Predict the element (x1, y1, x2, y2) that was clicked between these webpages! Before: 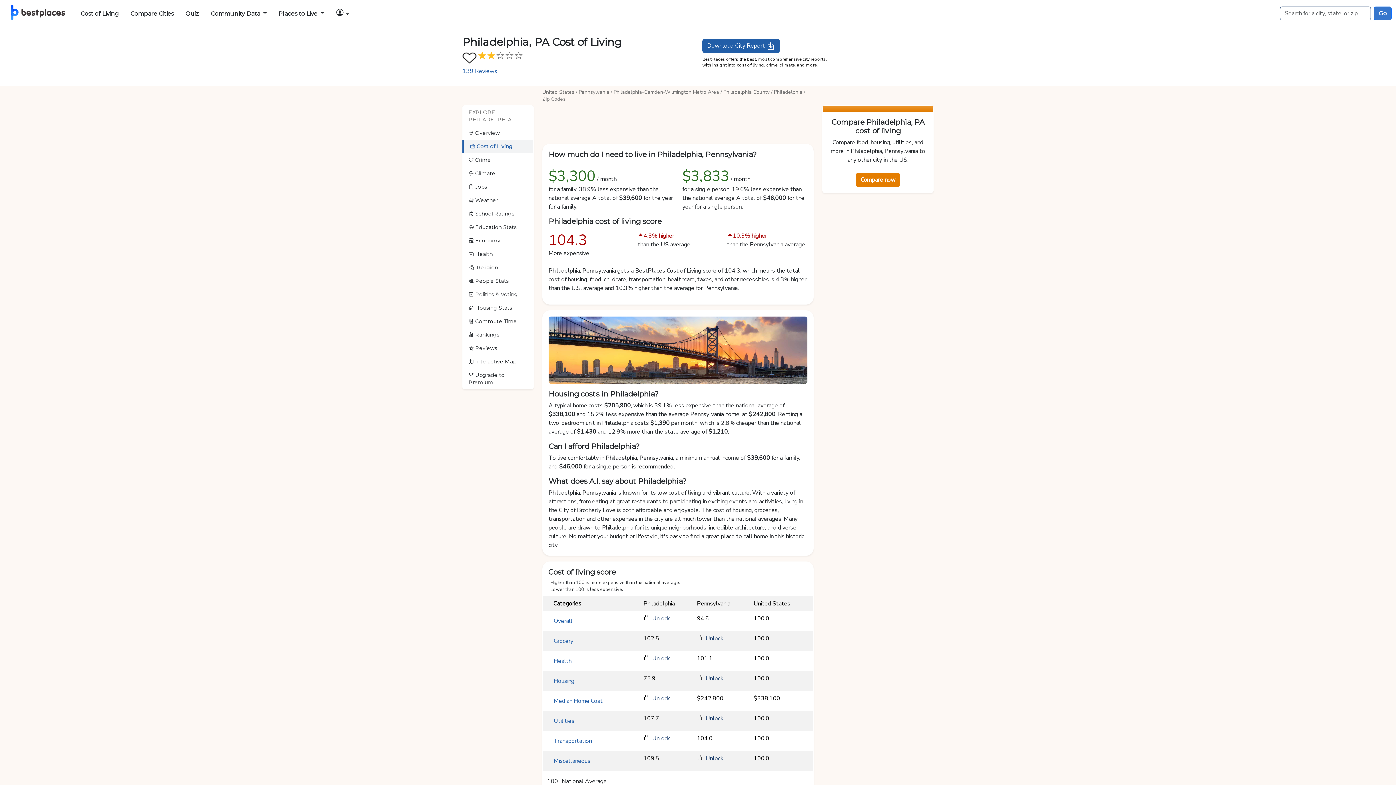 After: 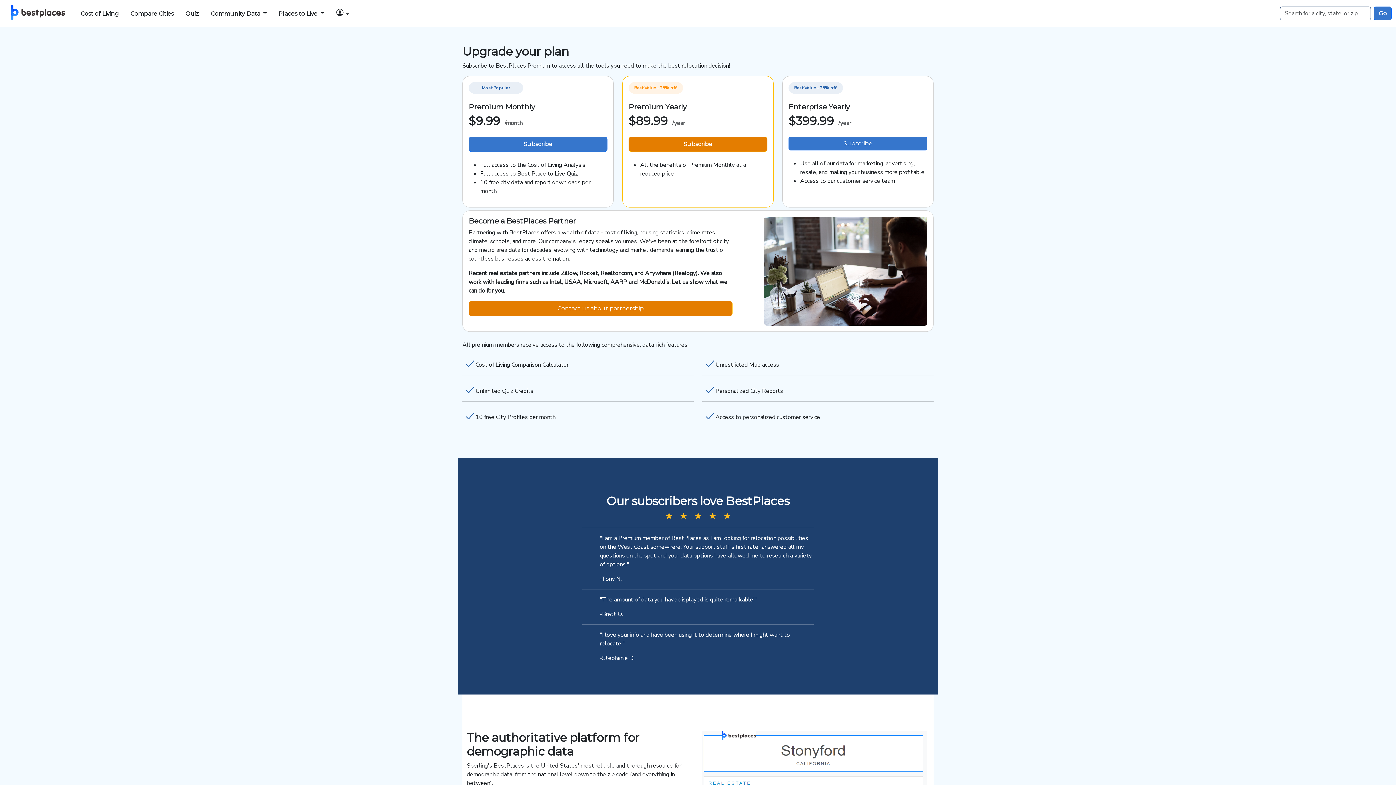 Action: label: Unlock bbox: (705, 674, 723, 682)